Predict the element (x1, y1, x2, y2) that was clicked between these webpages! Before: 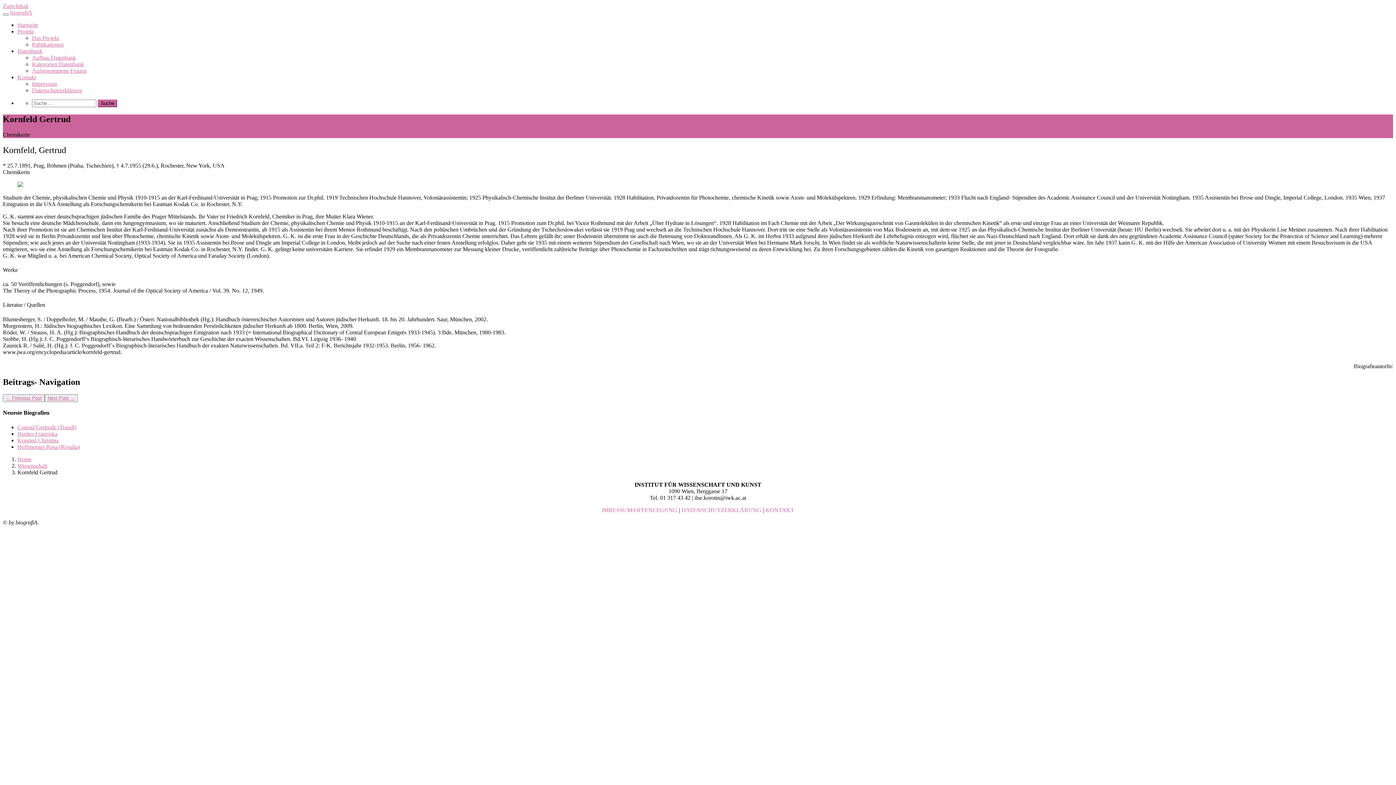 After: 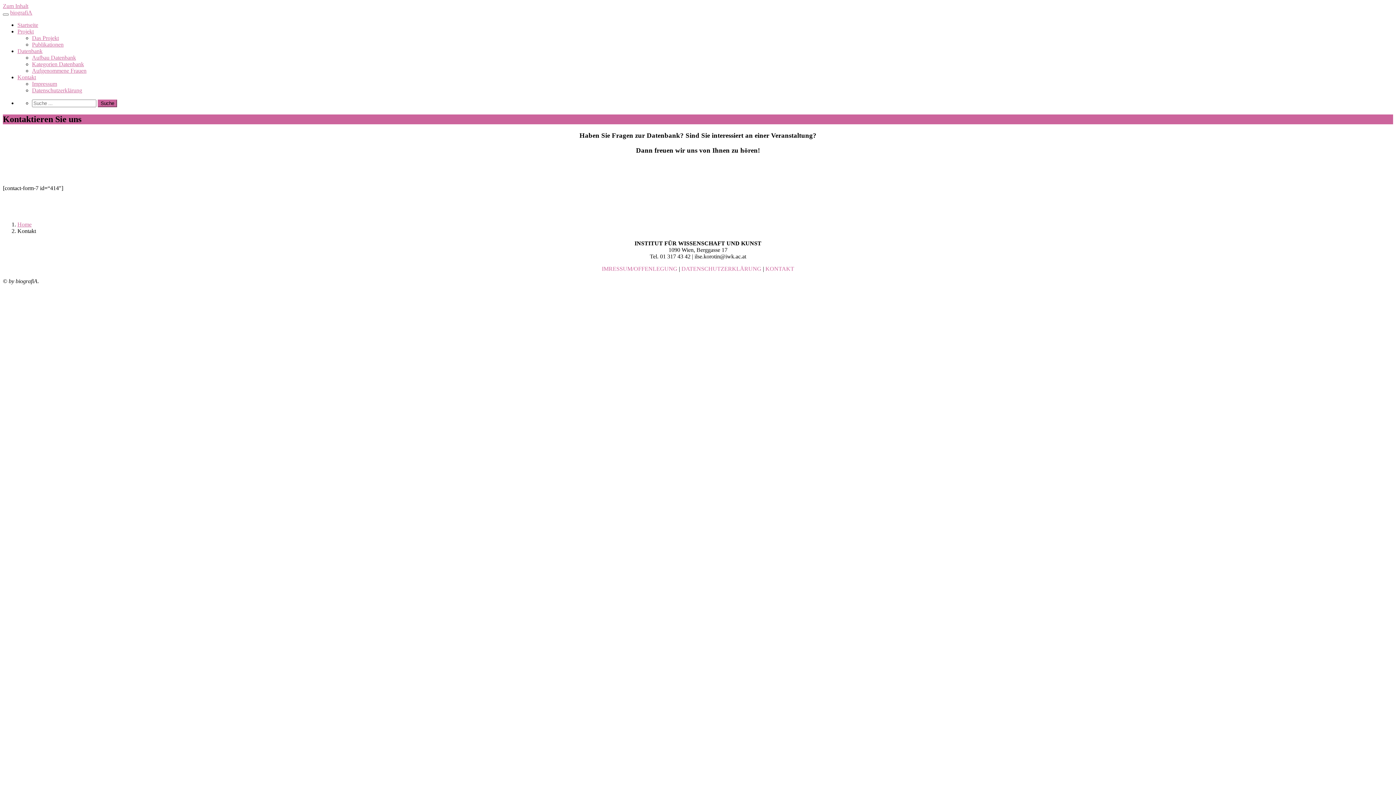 Action: bbox: (17, 74, 1393, 80) label: Kontakt